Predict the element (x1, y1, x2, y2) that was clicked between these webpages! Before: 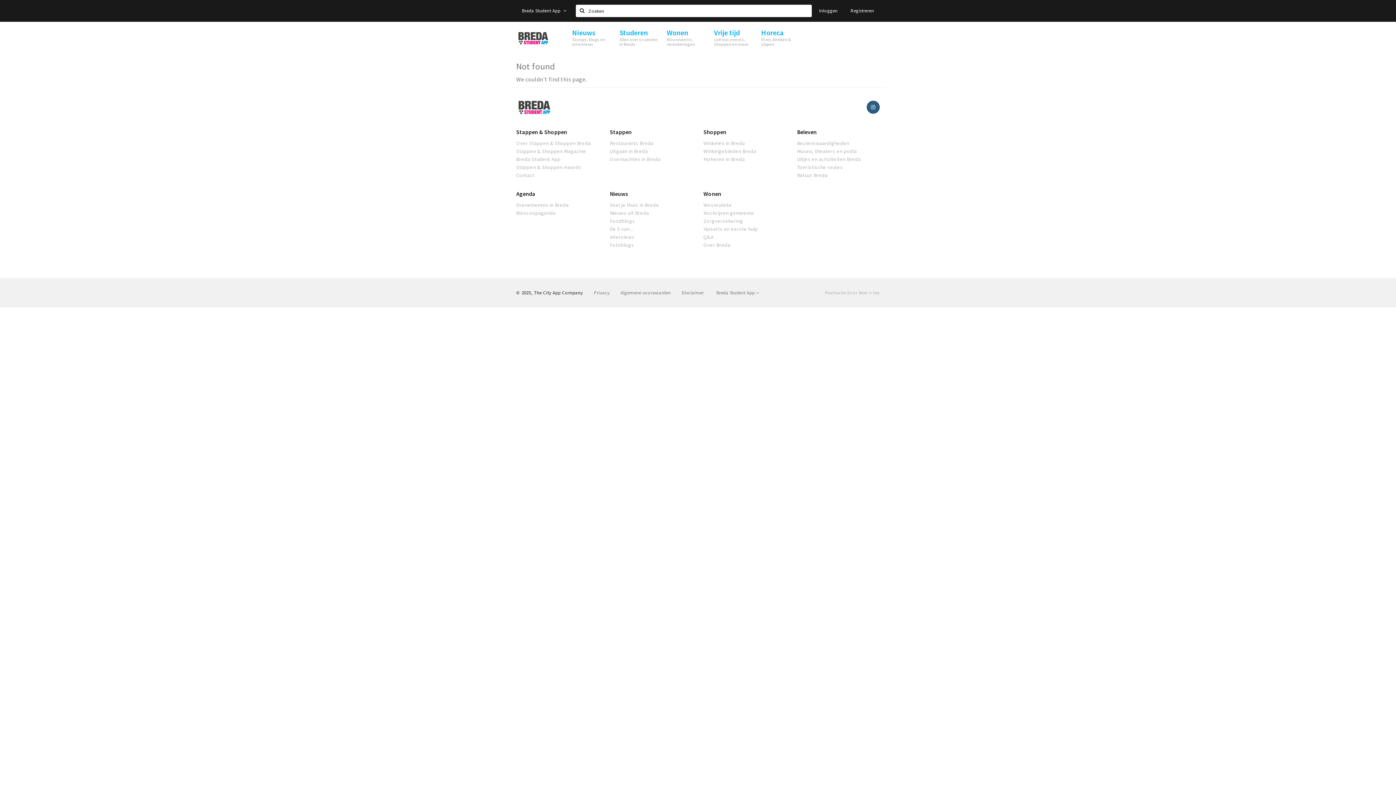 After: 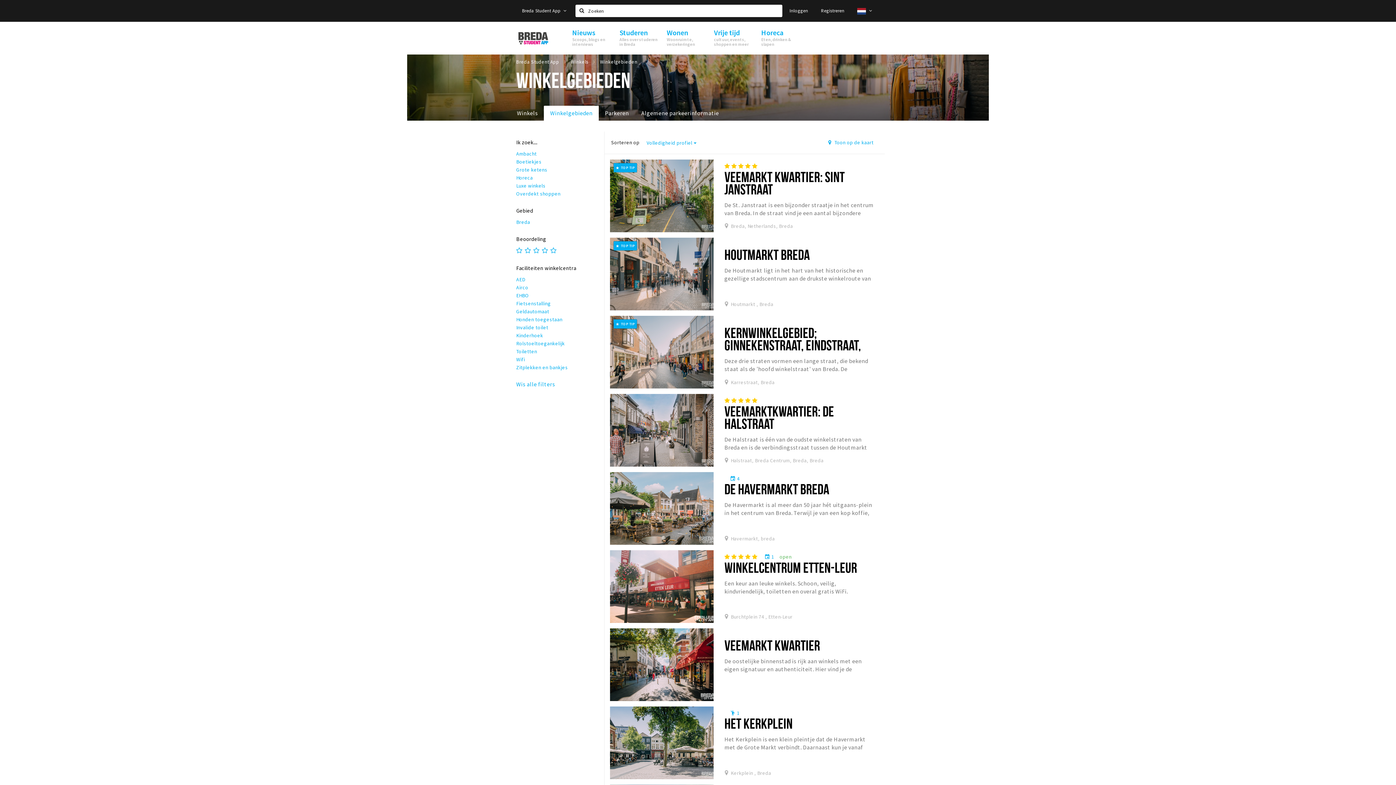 Action: label: Winkelgebieden Breda bbox: (703, 147, 786, 155)